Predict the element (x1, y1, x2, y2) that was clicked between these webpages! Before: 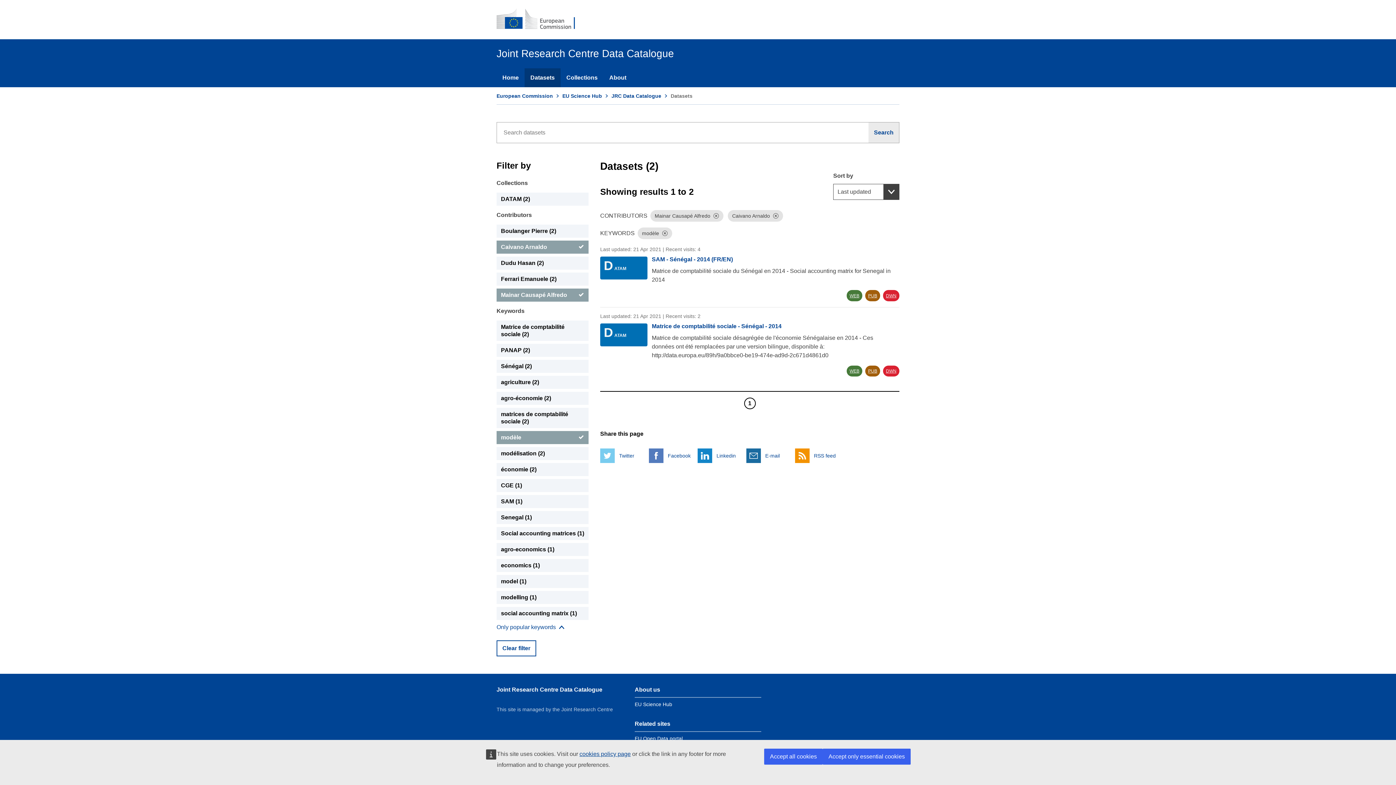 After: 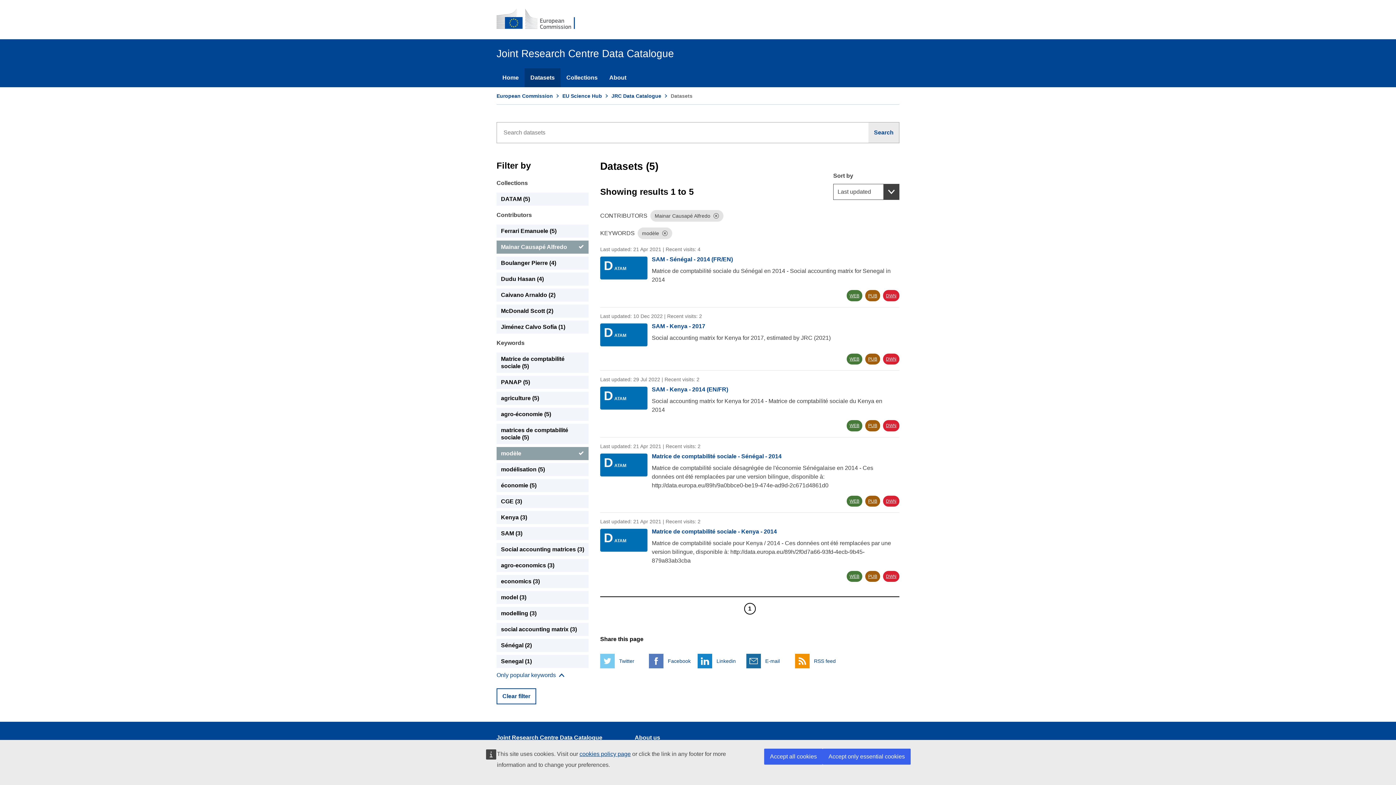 Action: label: Dismiss bbox: (773, 213, 778, 219)